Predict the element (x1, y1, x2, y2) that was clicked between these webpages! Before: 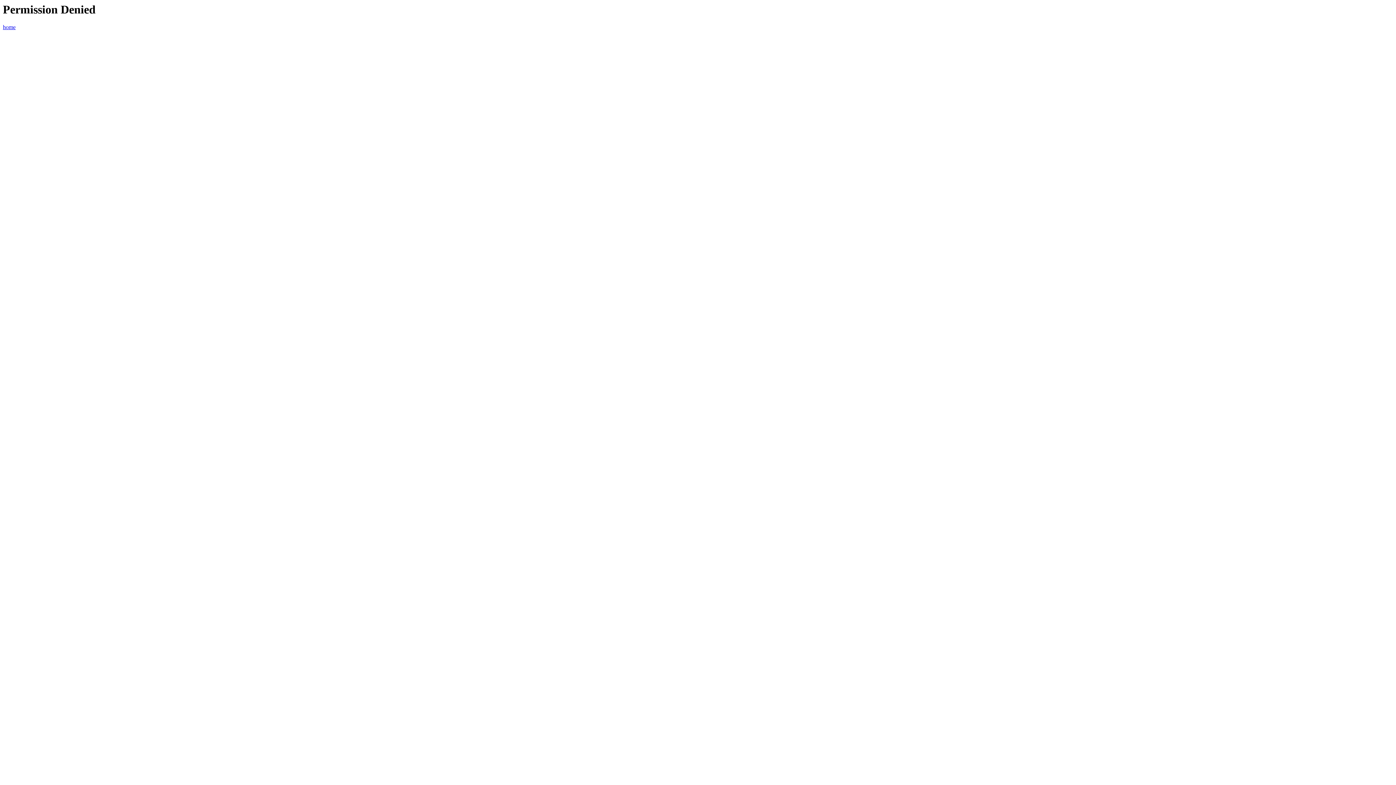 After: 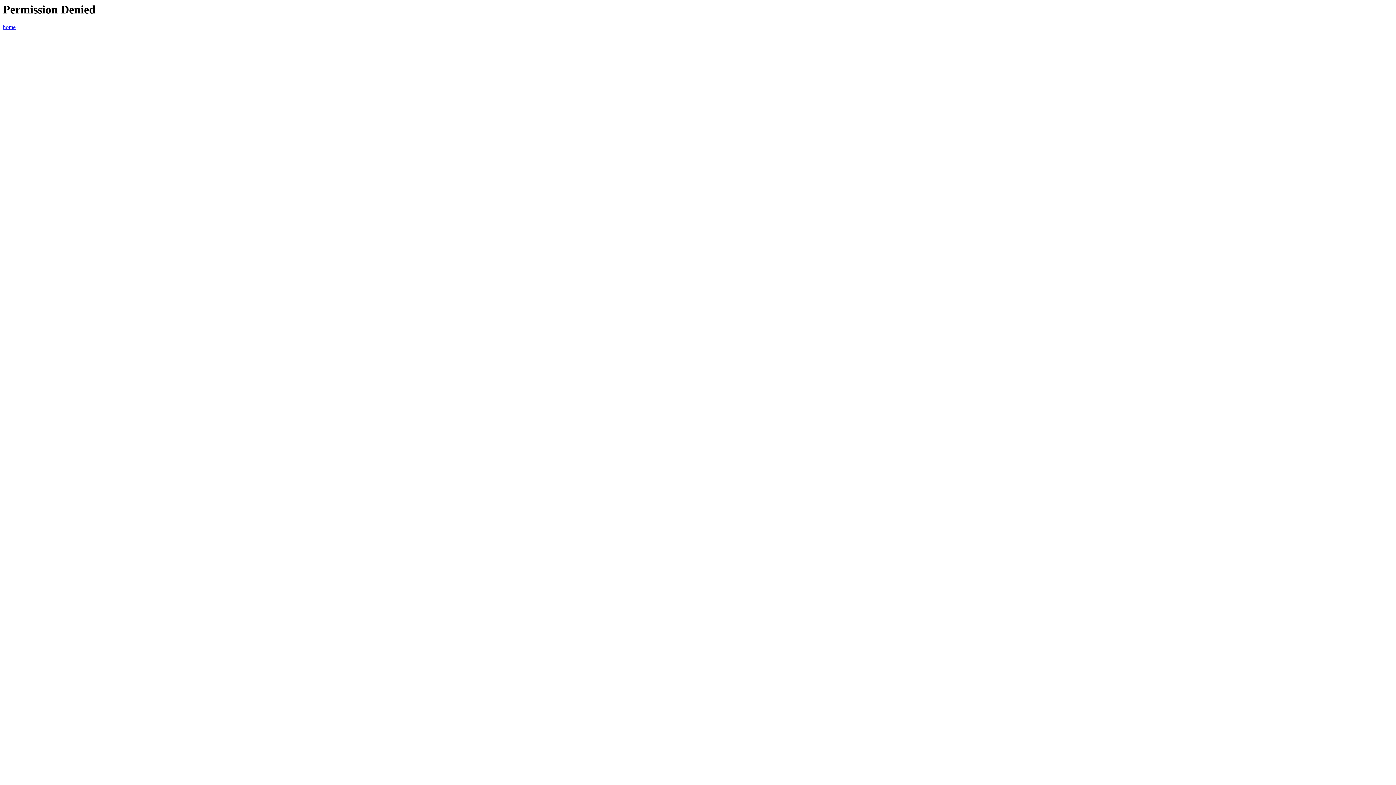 Action: label: home bbox: (2, 24, 15, 30)